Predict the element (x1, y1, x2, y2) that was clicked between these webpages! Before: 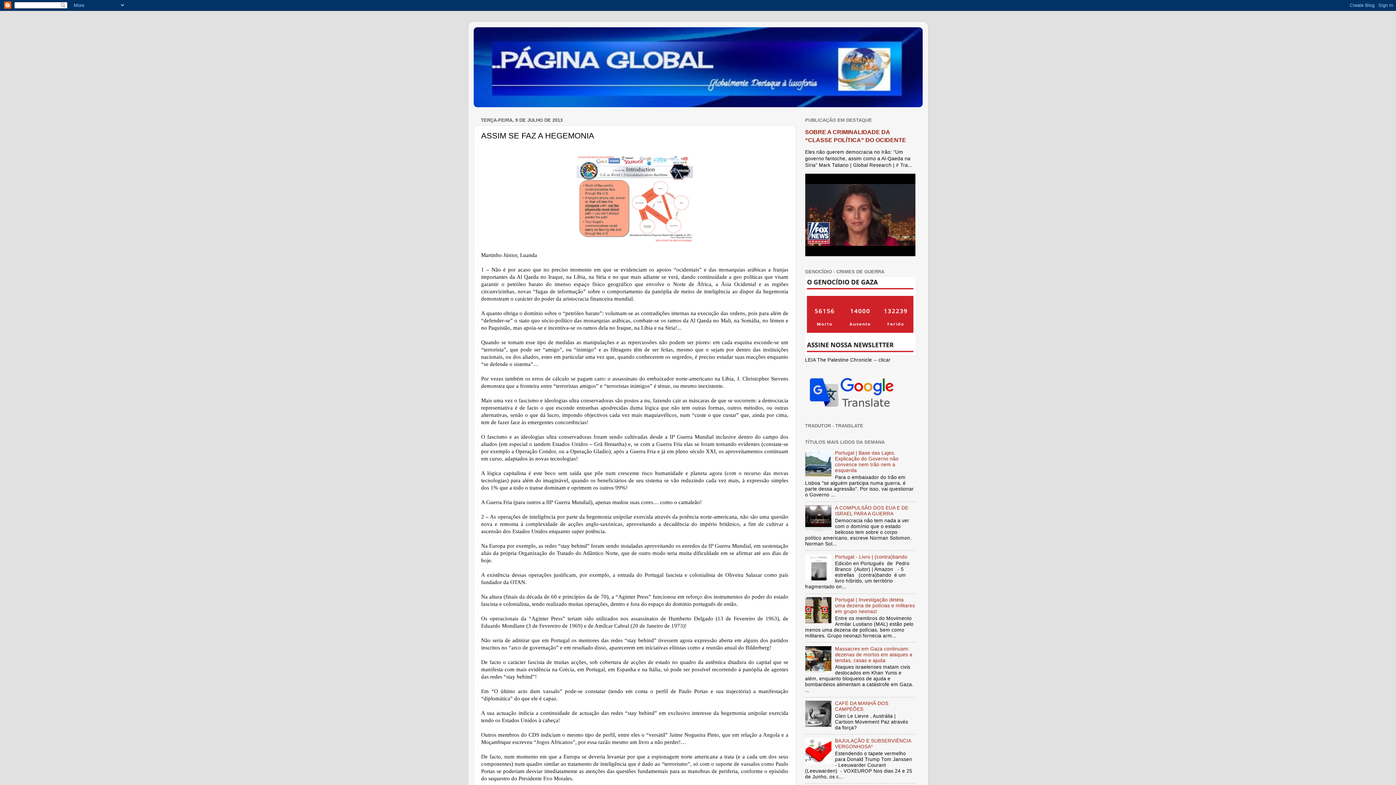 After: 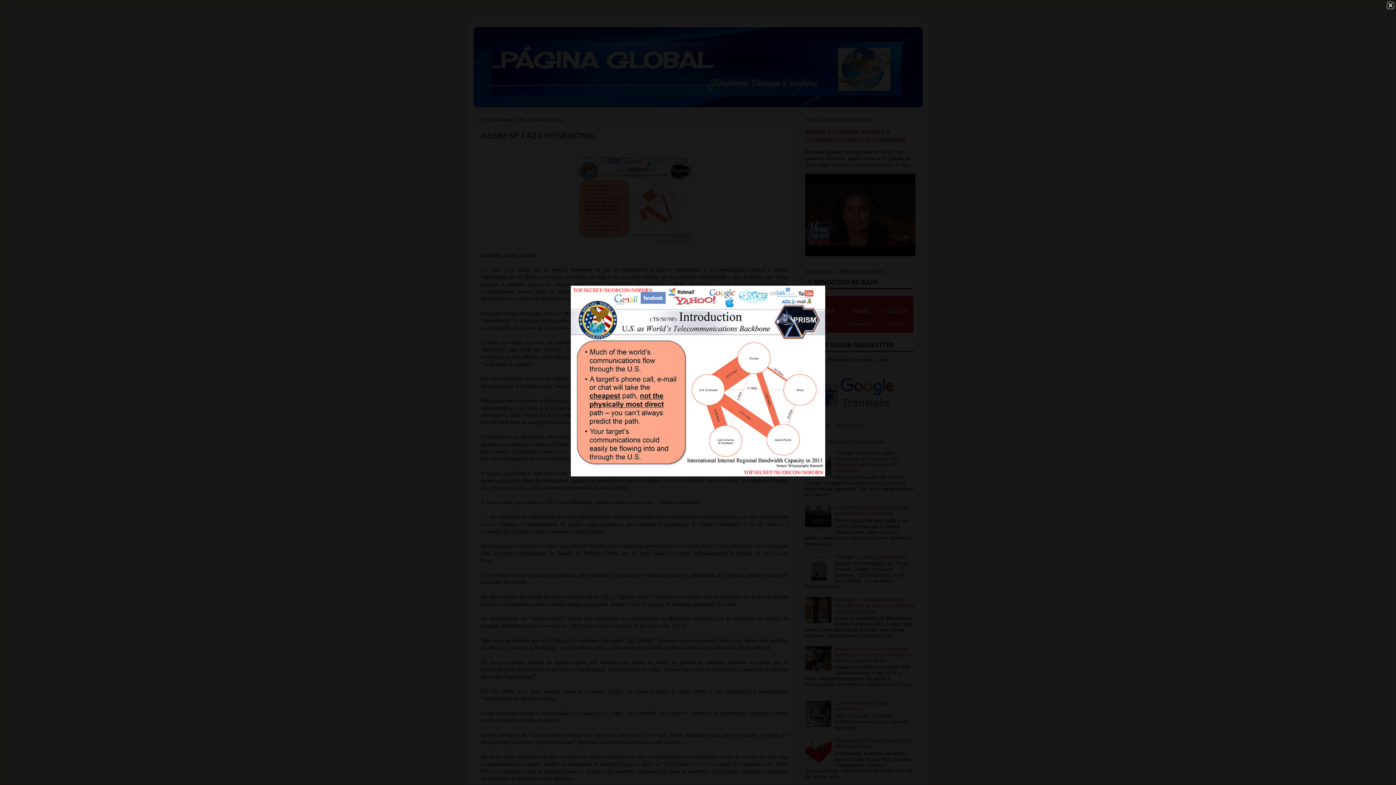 Action: bbox: (576, 237, 693, 243)